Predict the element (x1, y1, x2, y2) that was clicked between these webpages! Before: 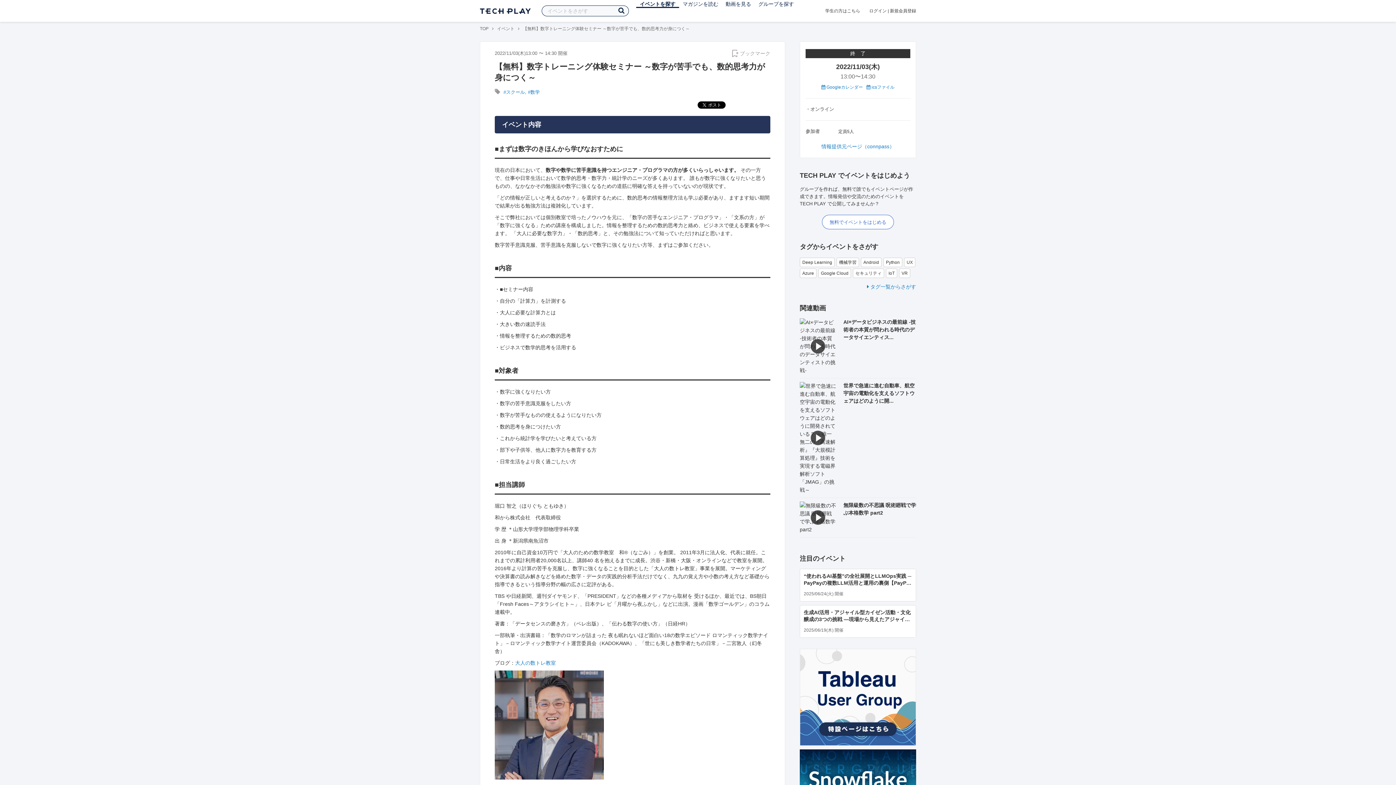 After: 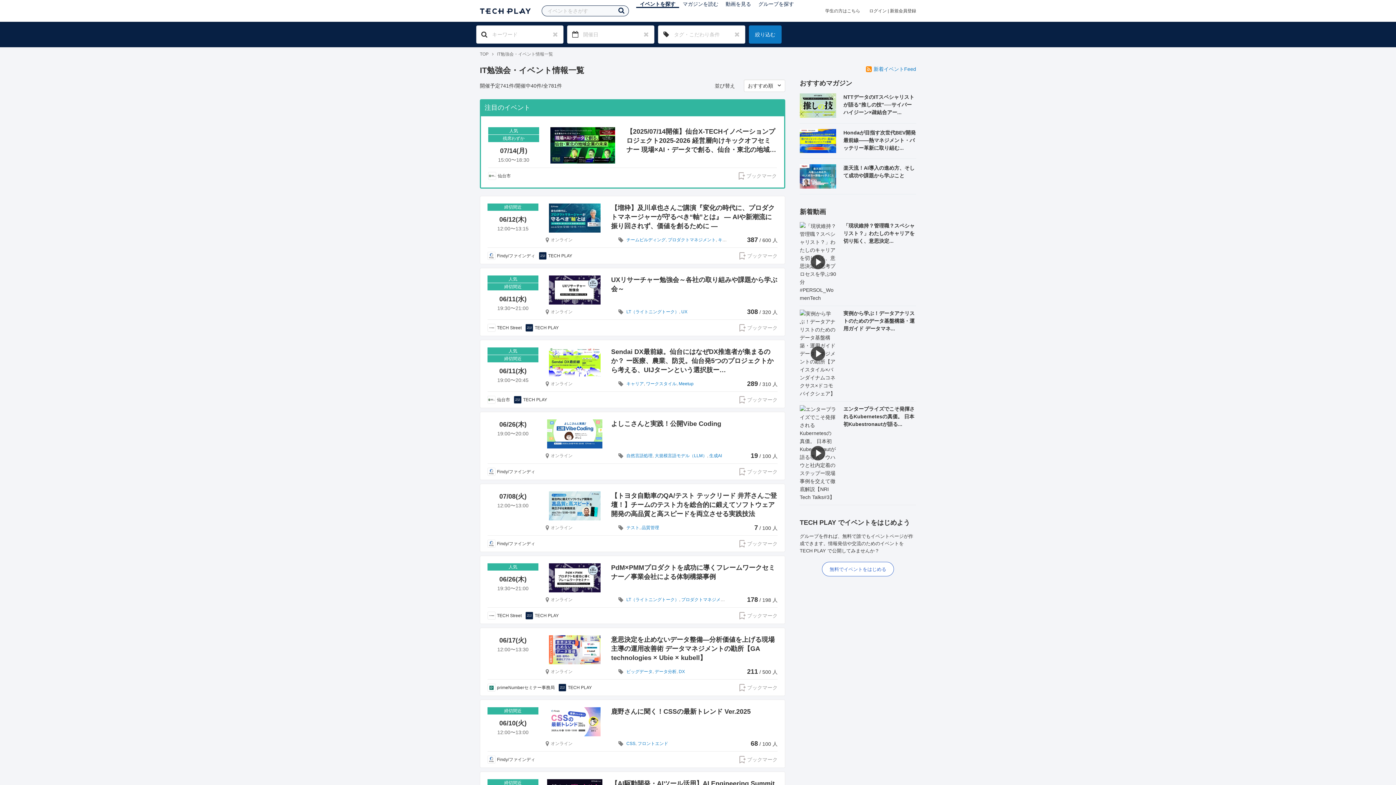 Action: bbox: (497, 26, 514, 31) label: イベント